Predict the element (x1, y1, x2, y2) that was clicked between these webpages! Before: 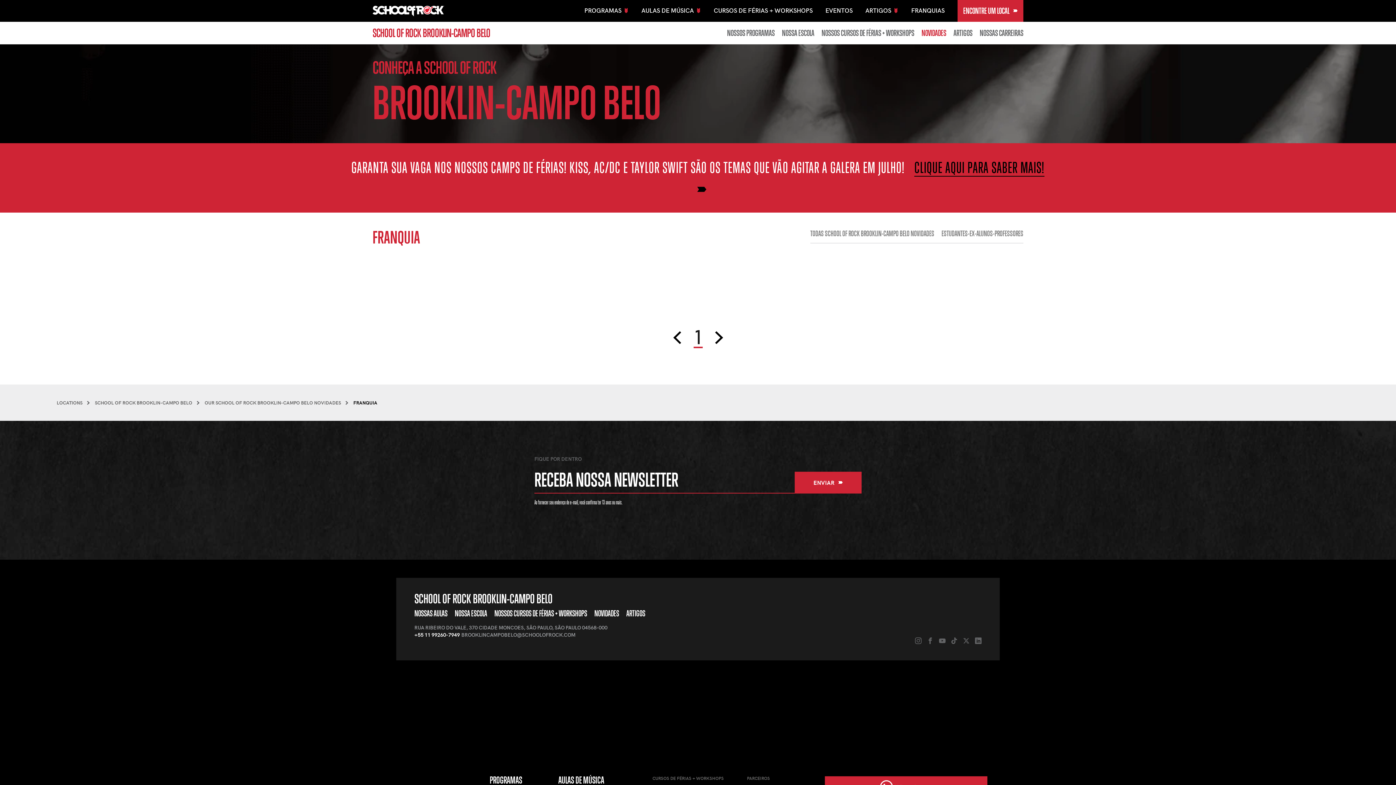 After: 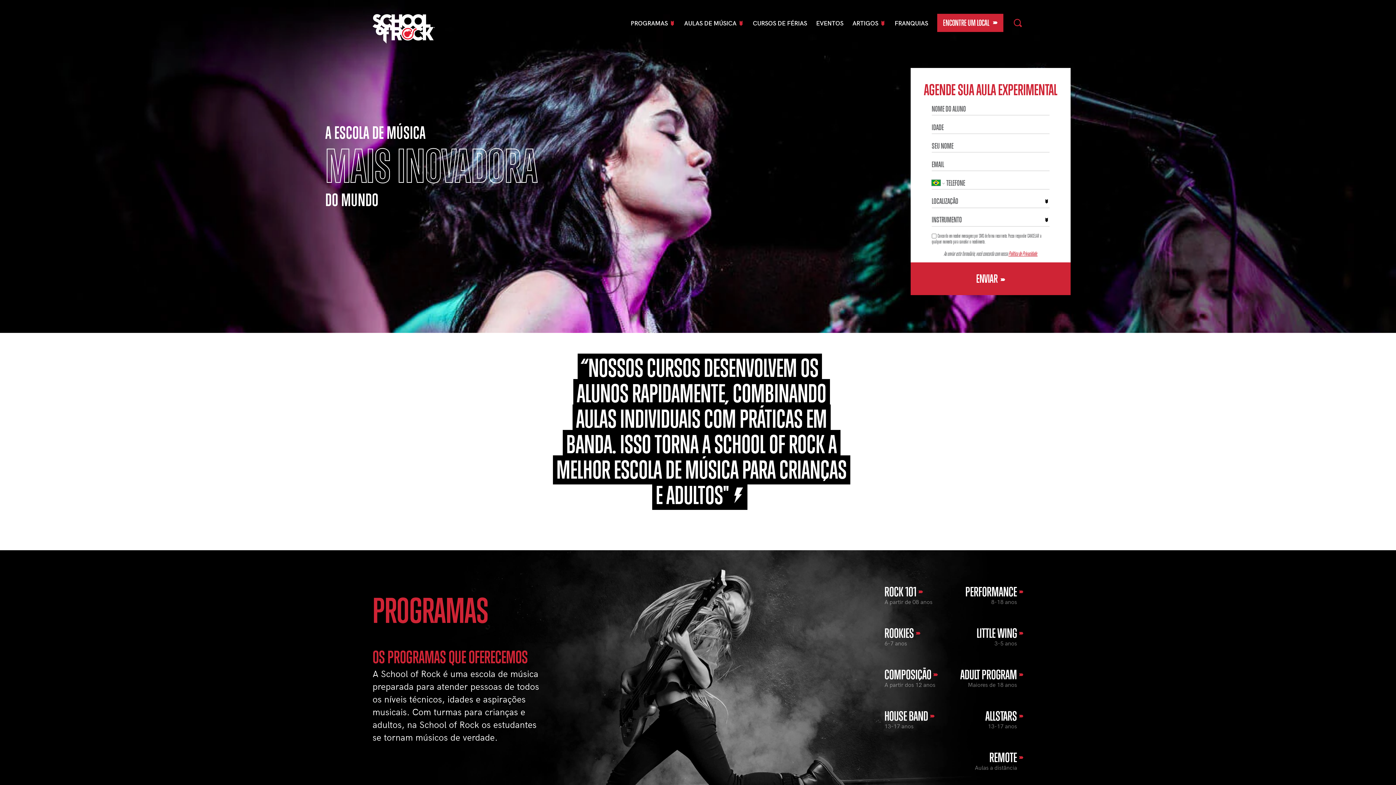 Action: bbox: (372, 5, 444, 16)